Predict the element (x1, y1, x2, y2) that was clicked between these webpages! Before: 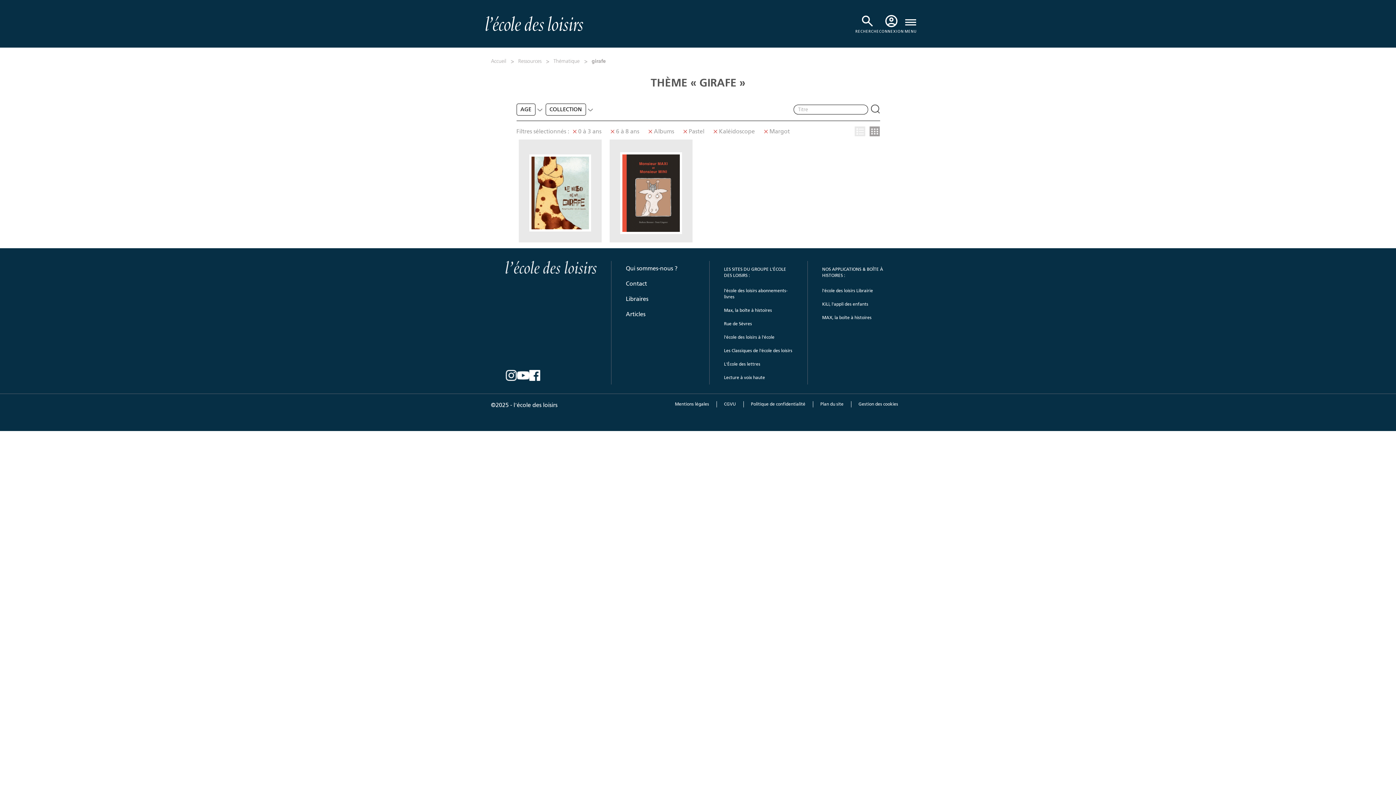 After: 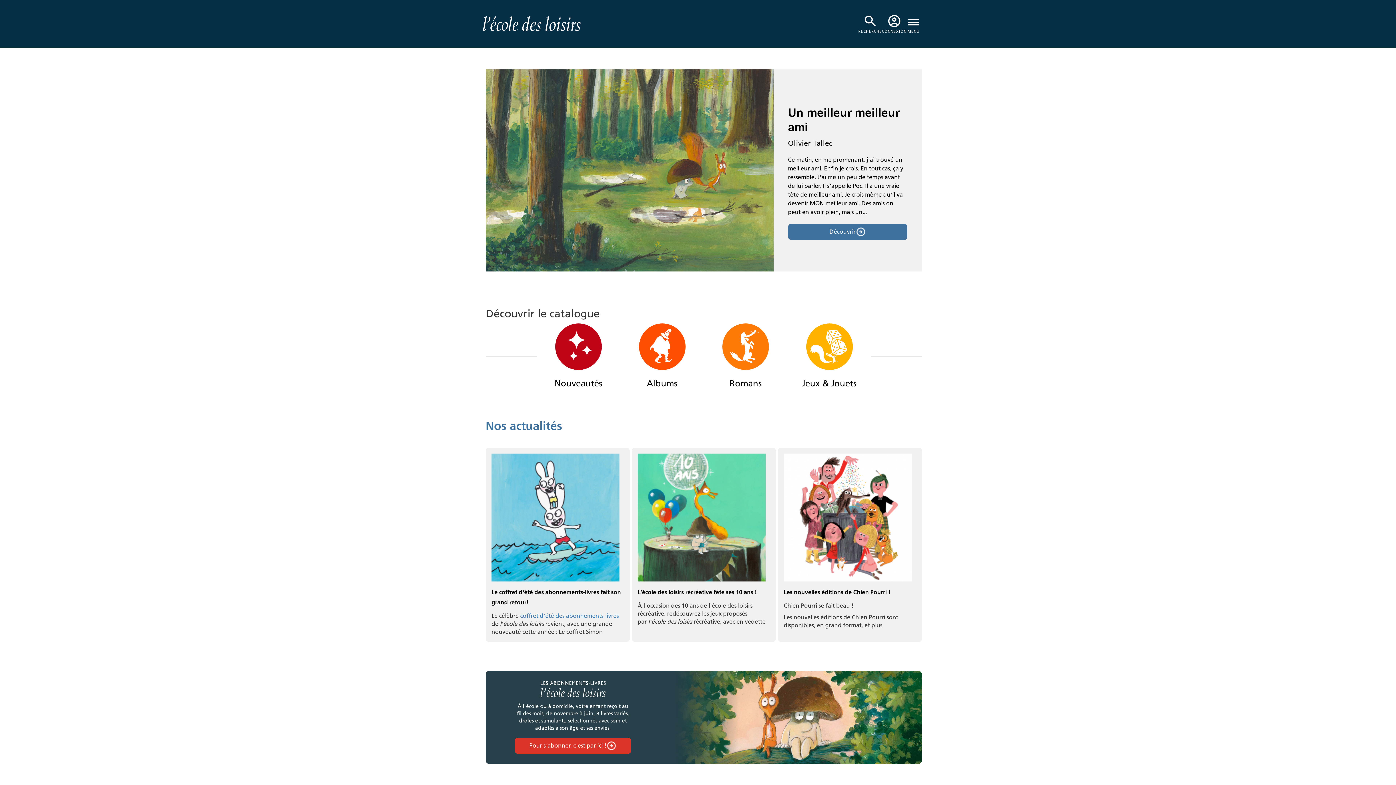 Action: bbox: (822, 284, 891, 297) label: l'école des loisirs Librairie